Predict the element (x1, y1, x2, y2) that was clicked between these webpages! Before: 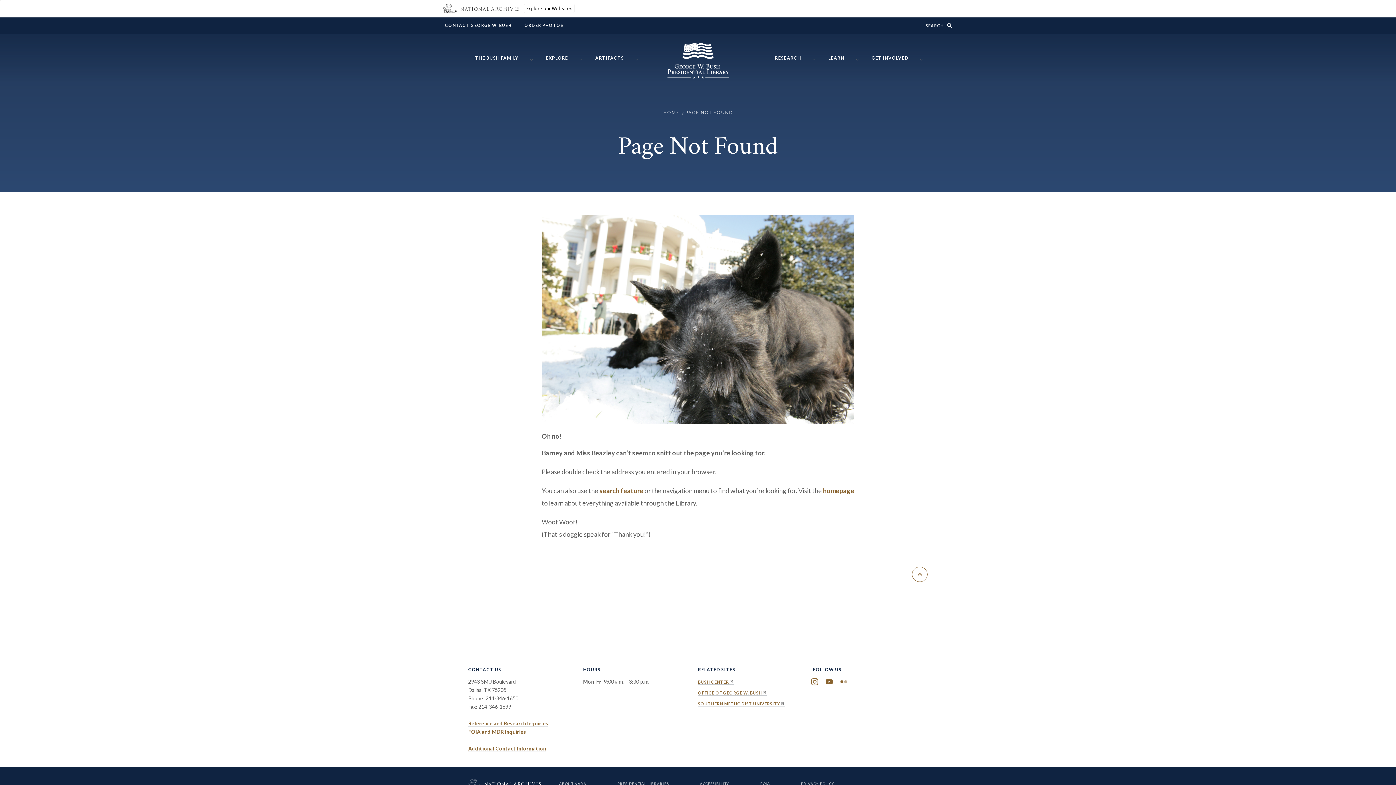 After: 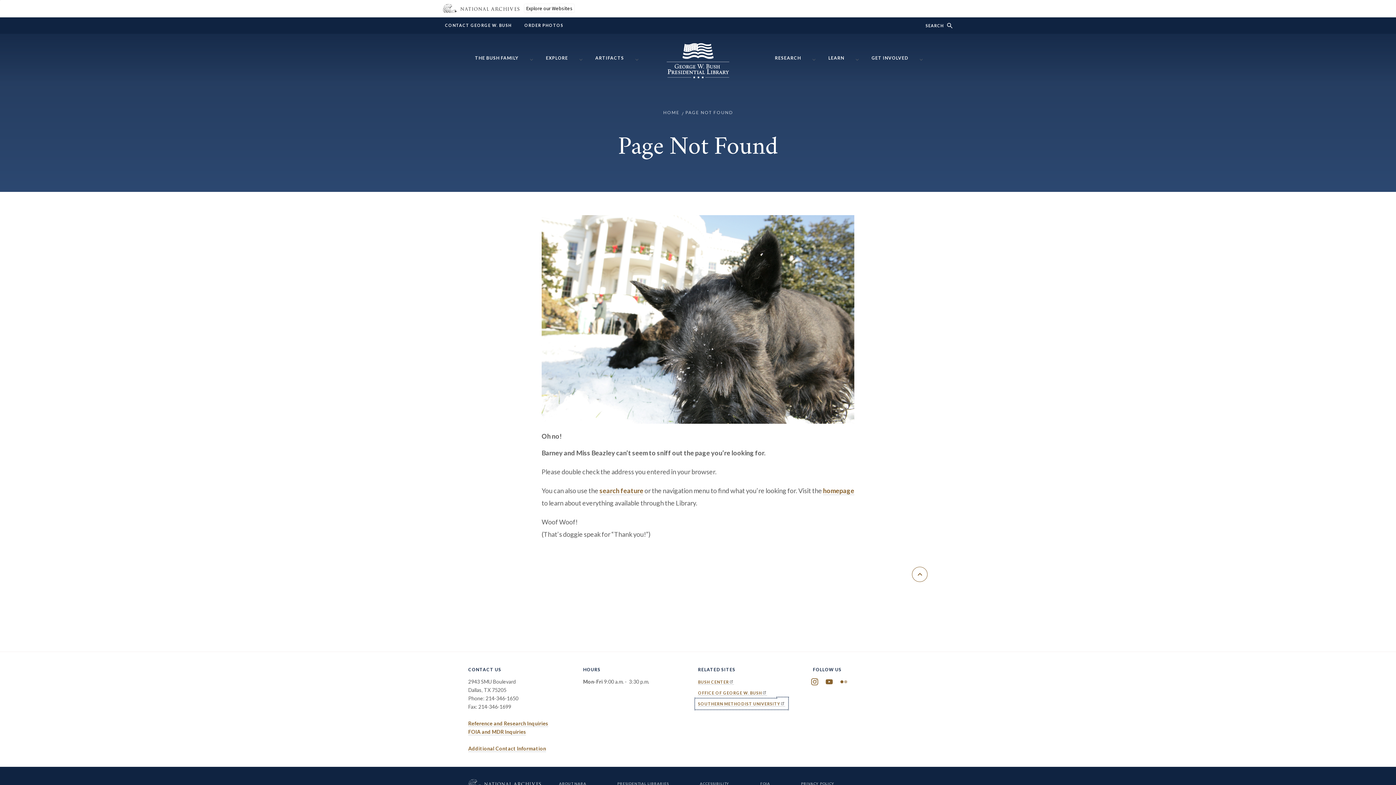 Action: bbox: (698, 701, 785, 706) label: SOUTHERN METHODIST UNIVERSITY